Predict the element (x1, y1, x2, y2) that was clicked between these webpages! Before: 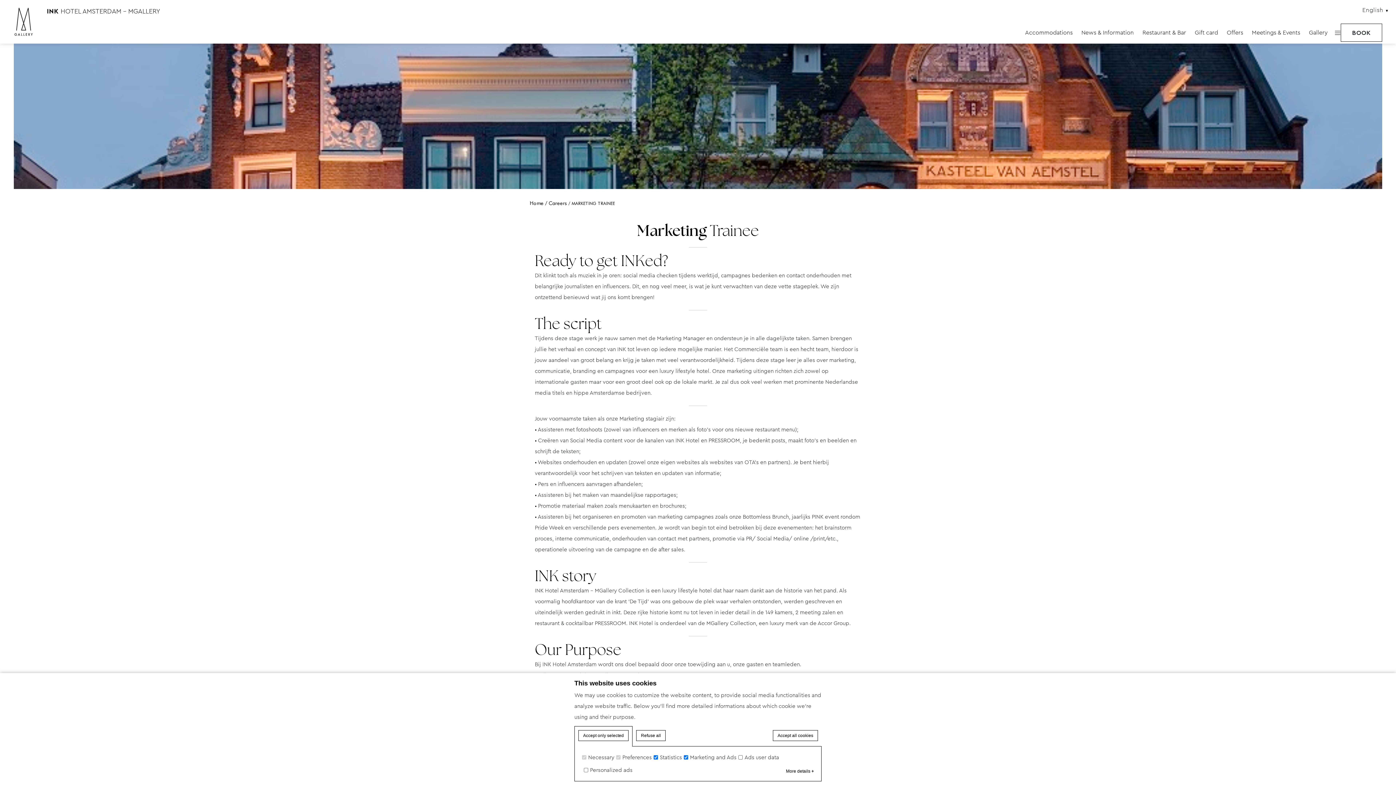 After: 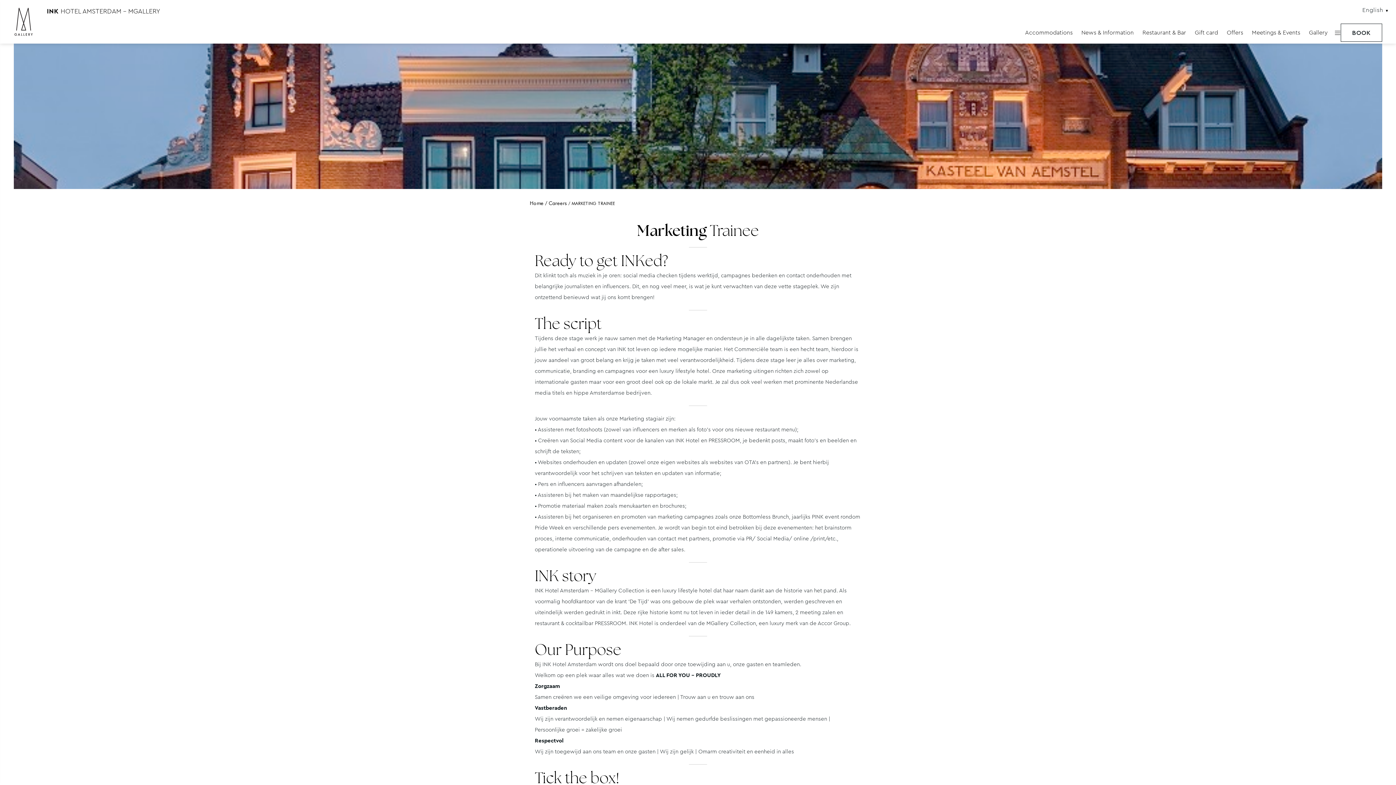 Action: bbox: (773, 730, 818, 741) label: Accept all cookies